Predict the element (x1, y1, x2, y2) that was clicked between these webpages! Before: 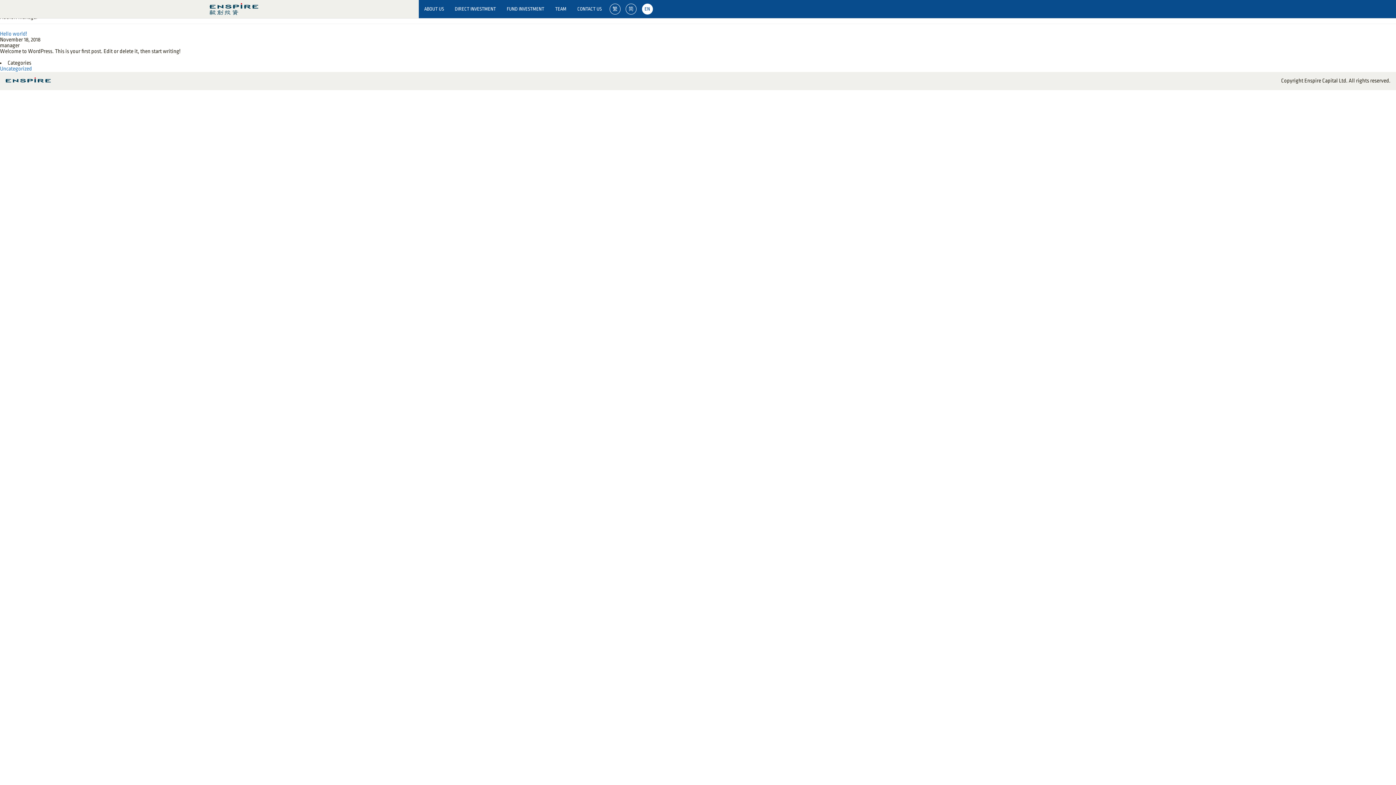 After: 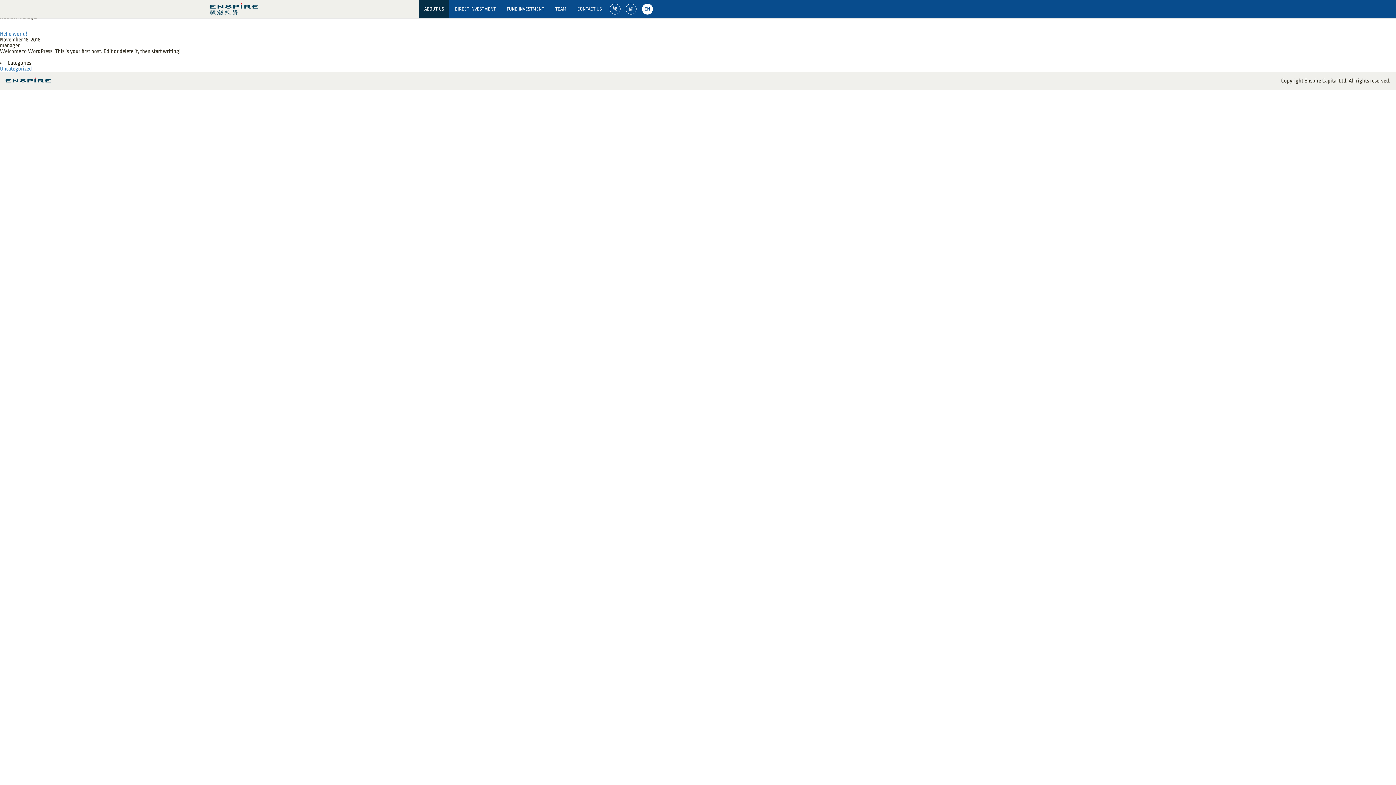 Action: bbox: (418, 0, 449, 18) label: ABOUT US